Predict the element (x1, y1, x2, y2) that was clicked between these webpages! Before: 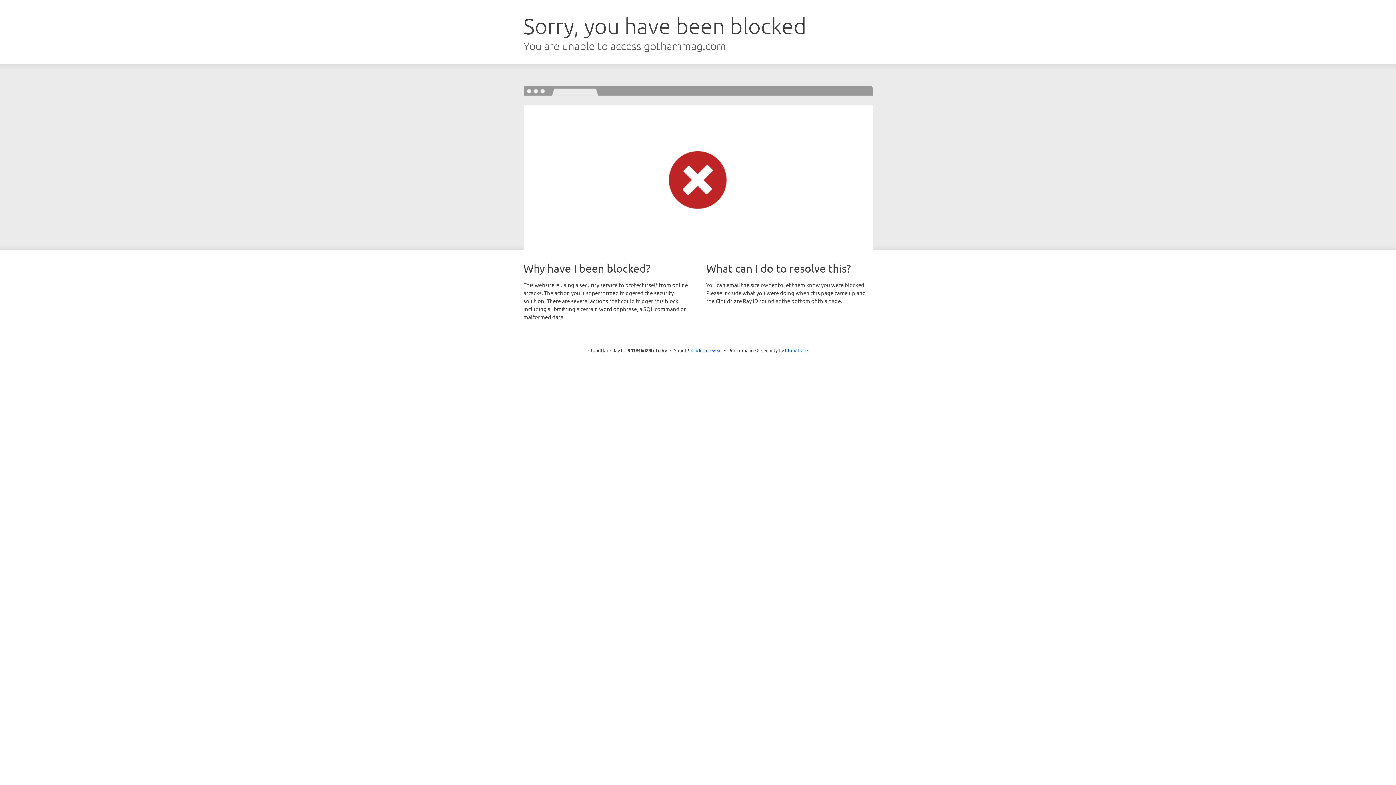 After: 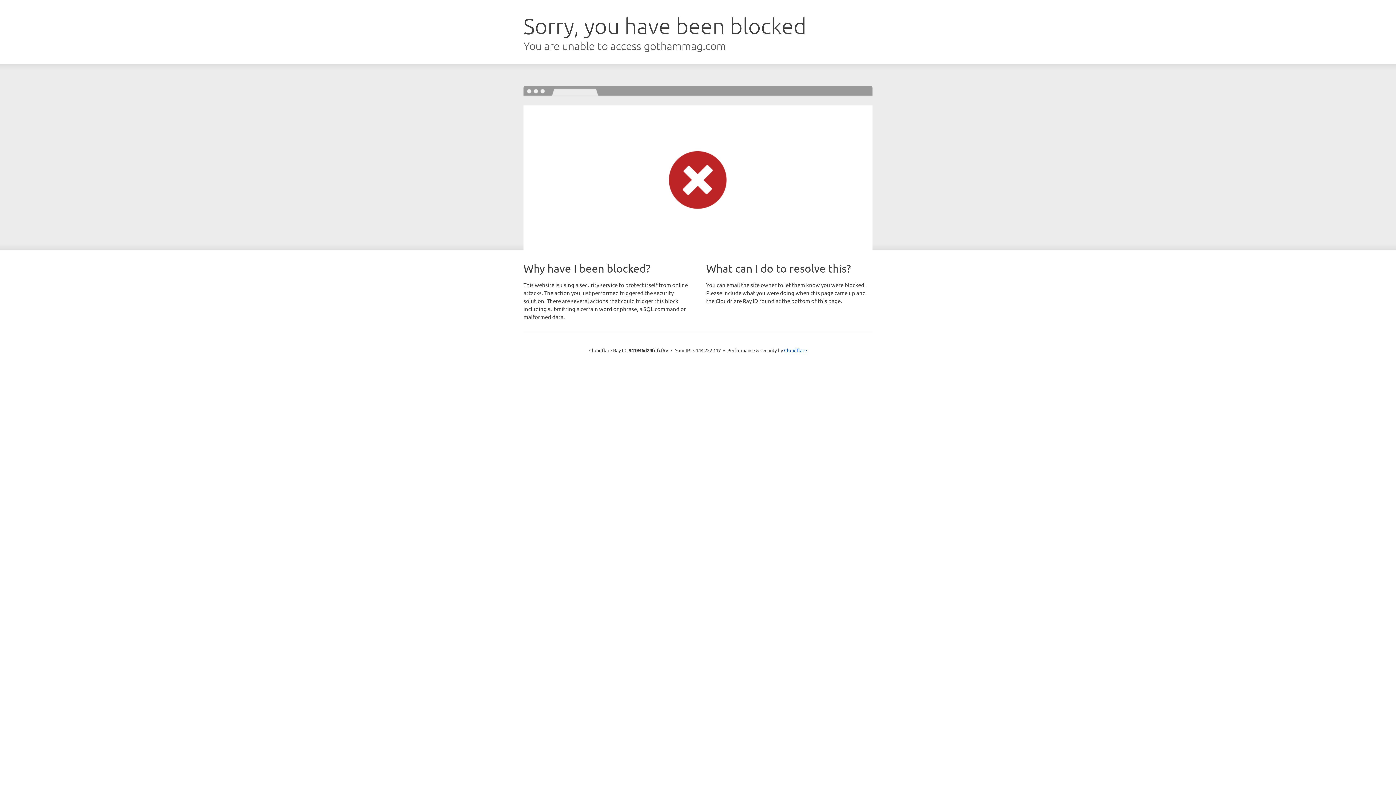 Action: bbox: (691, 346, 722, 353) label: Click to reveal